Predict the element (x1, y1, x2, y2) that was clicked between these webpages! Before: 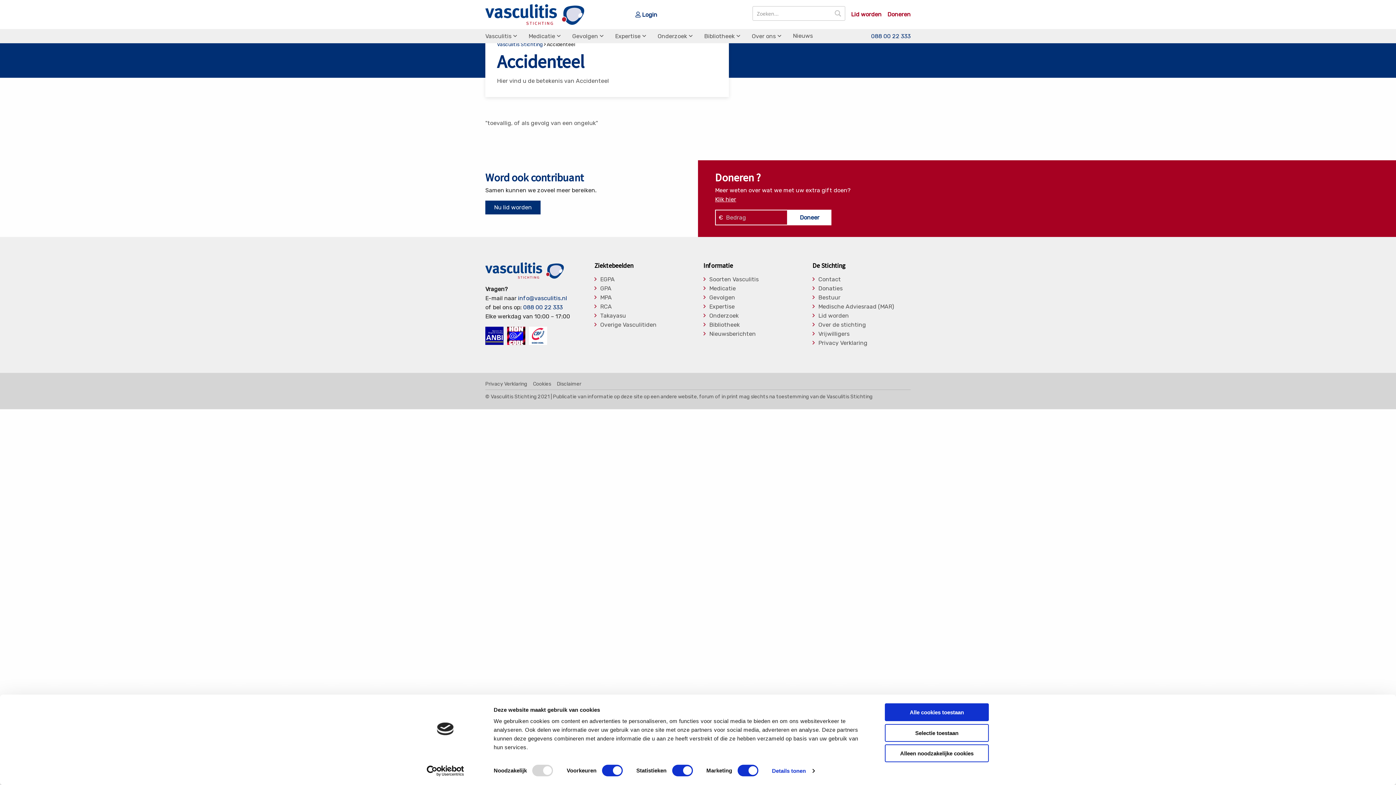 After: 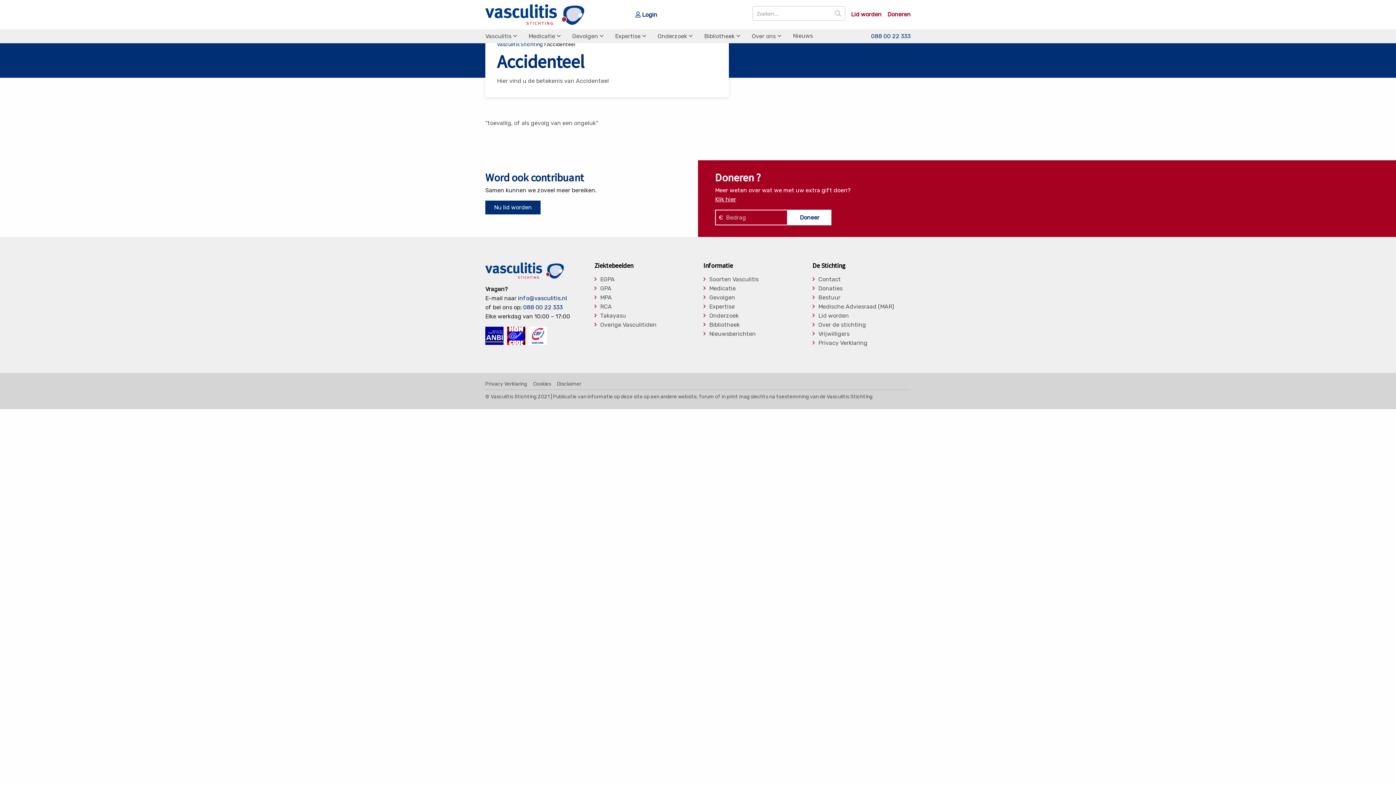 Action: bbox: (885, 744, 989, 762) label: Alleen noodzakelijke cookies